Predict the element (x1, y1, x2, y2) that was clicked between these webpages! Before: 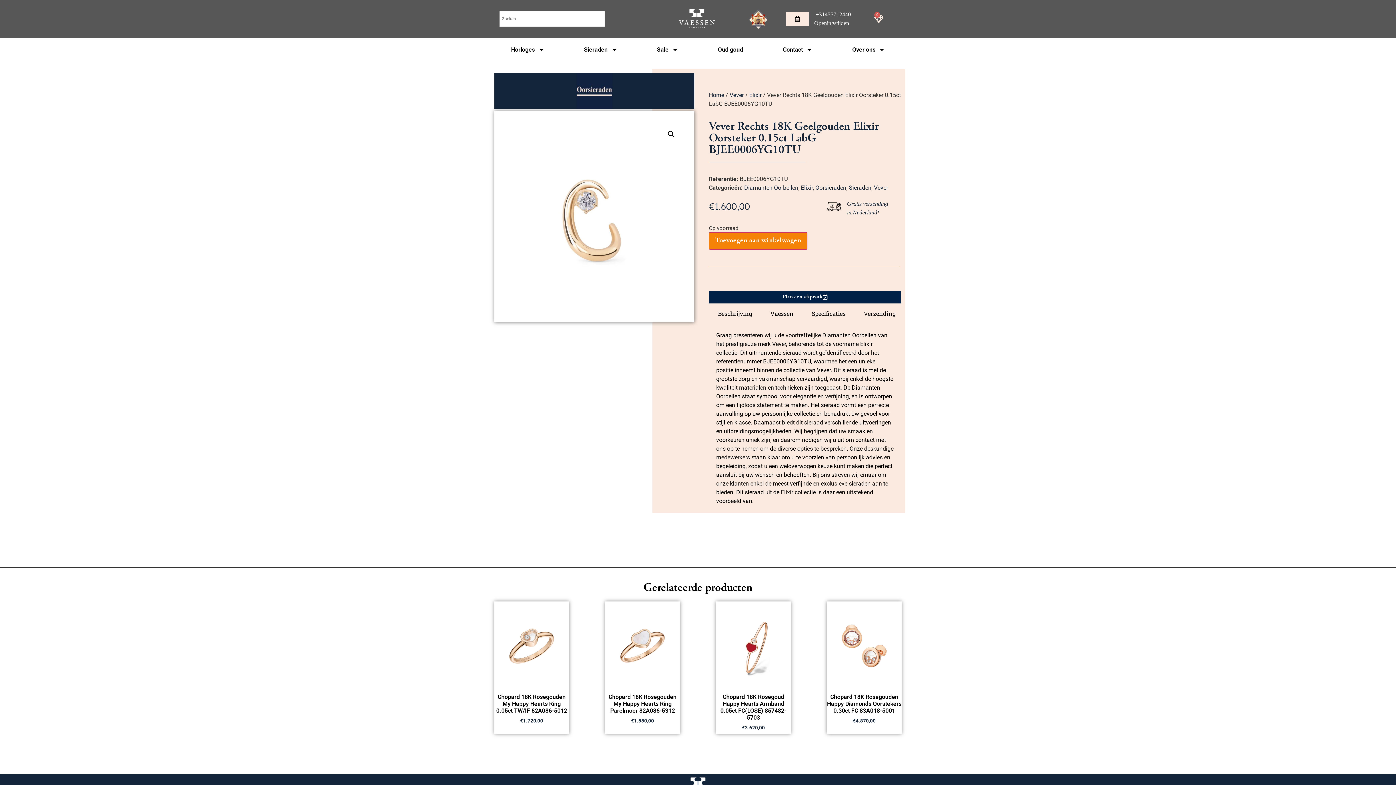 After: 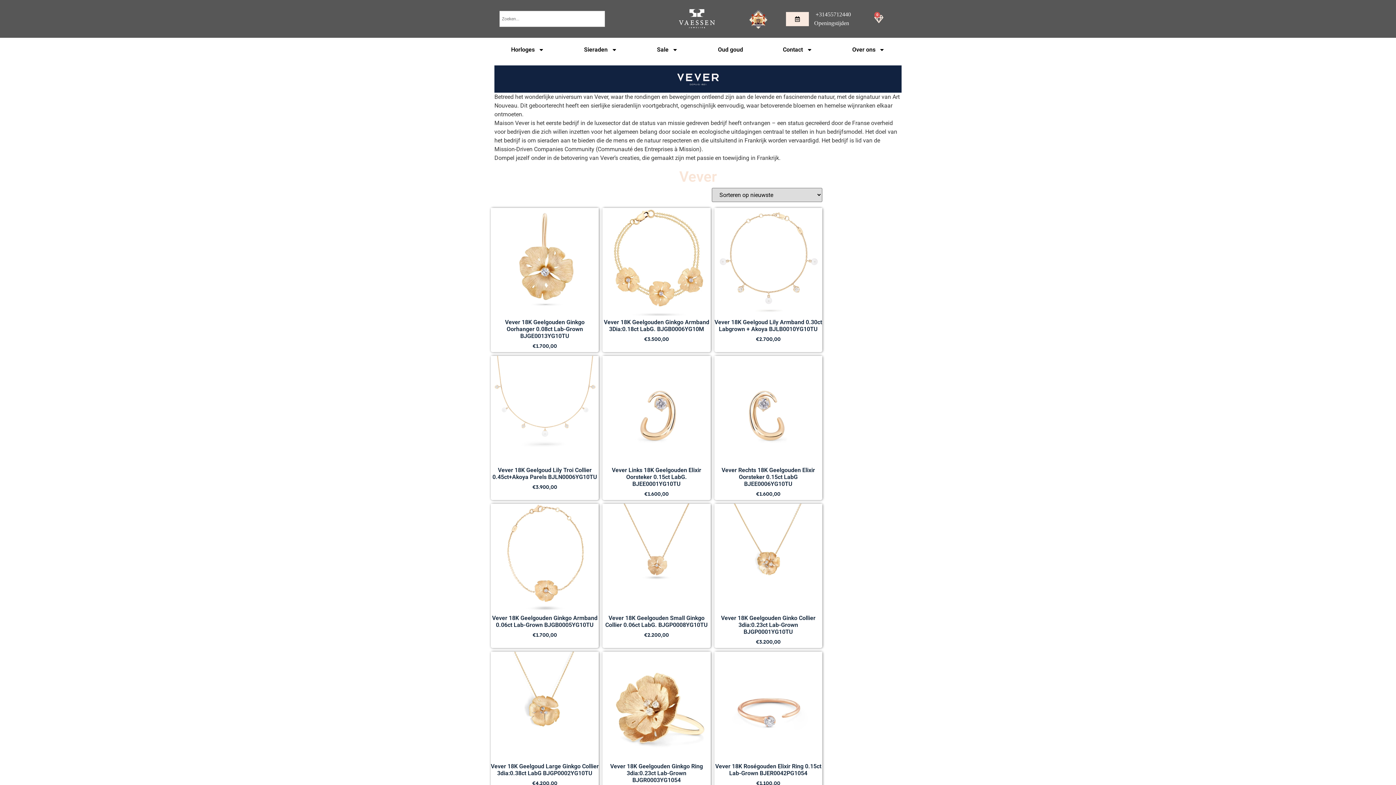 Action: label: Vever bbox: (874, 184, 888, 191)